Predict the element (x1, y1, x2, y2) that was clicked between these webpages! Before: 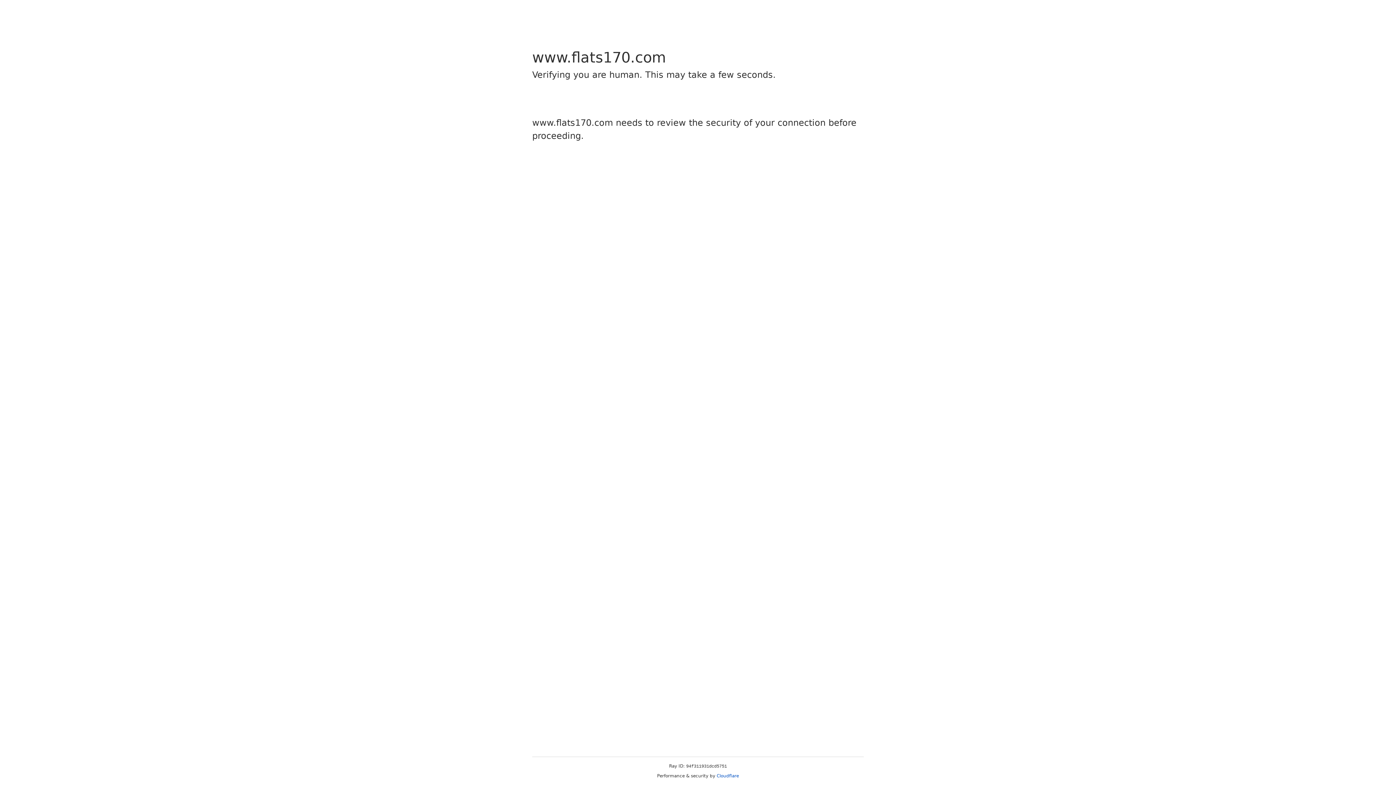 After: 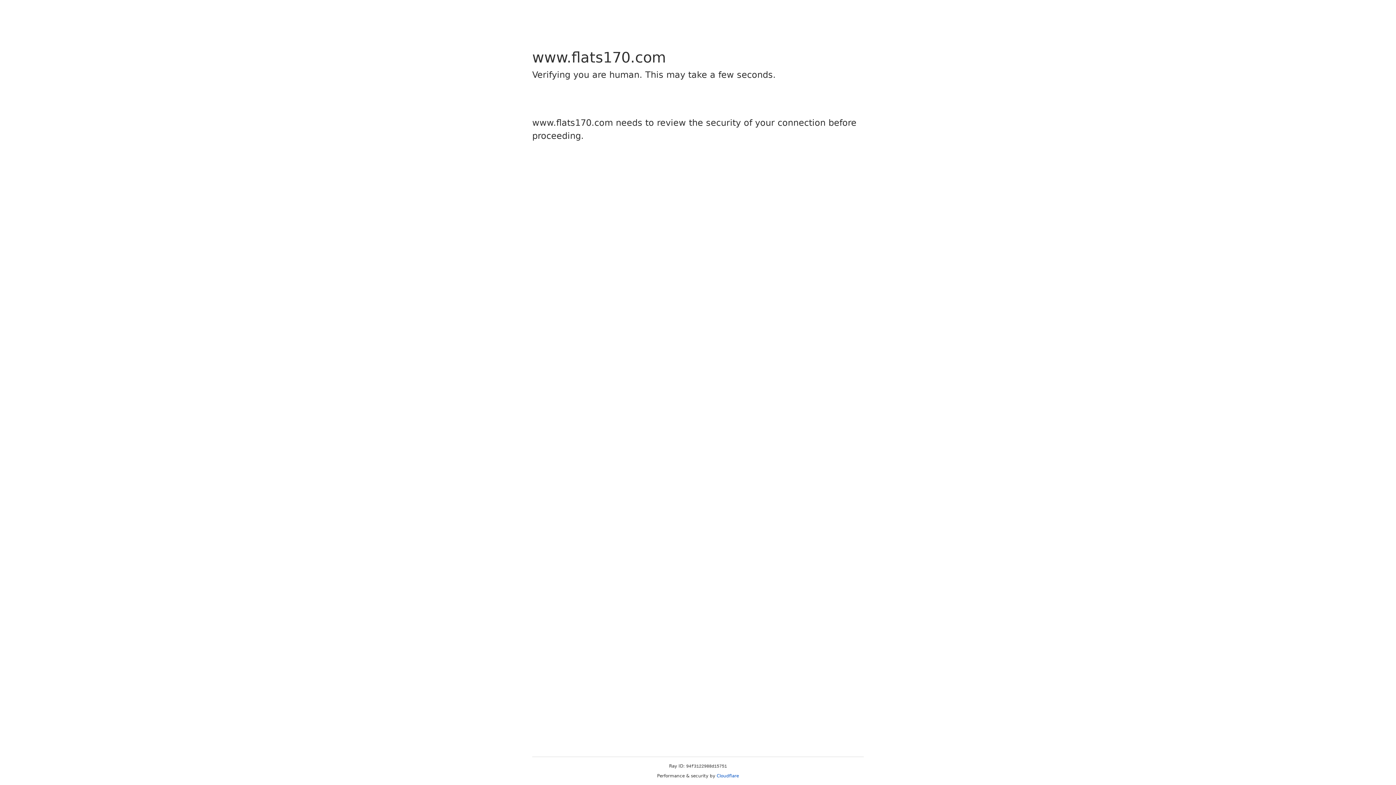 Action: label: Cloudflare bbox: (716, 773, 739, 778)